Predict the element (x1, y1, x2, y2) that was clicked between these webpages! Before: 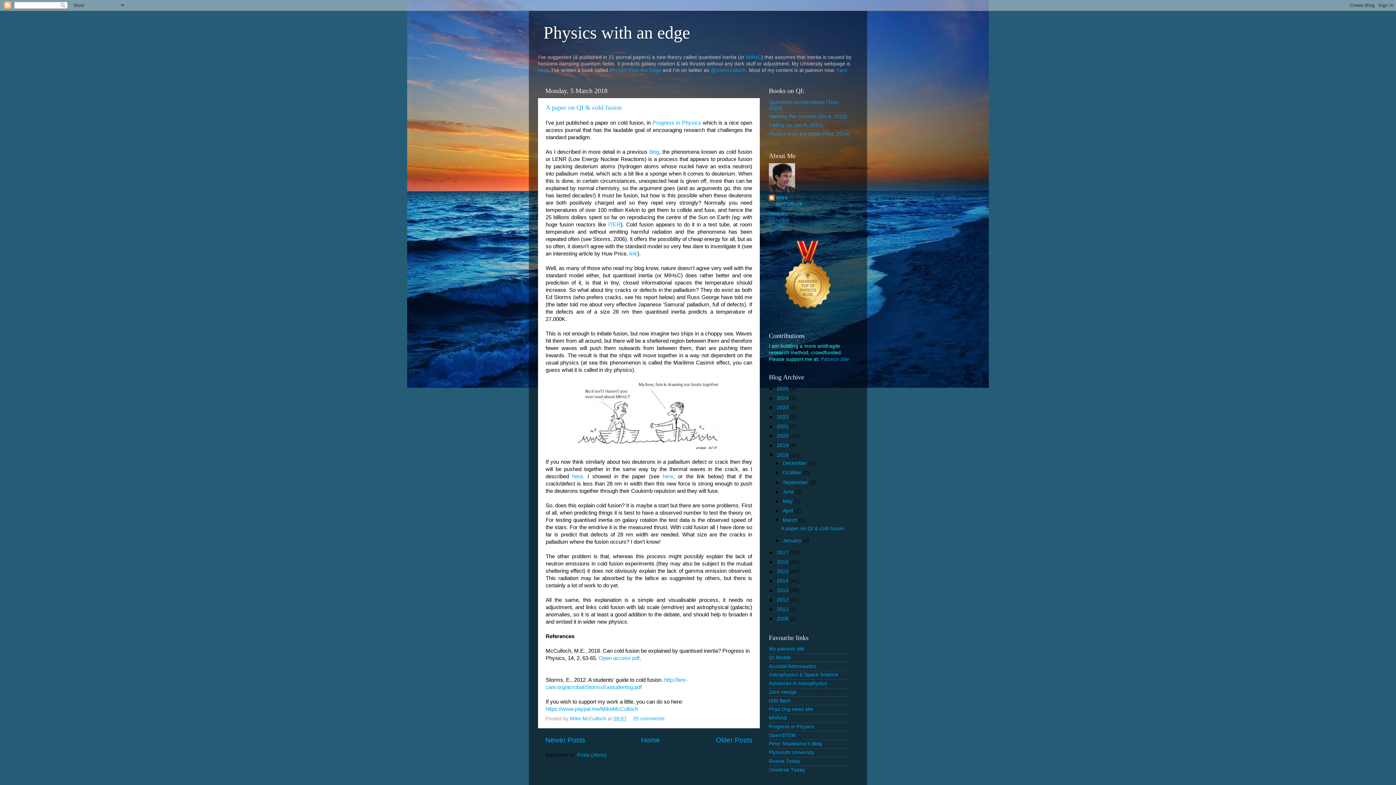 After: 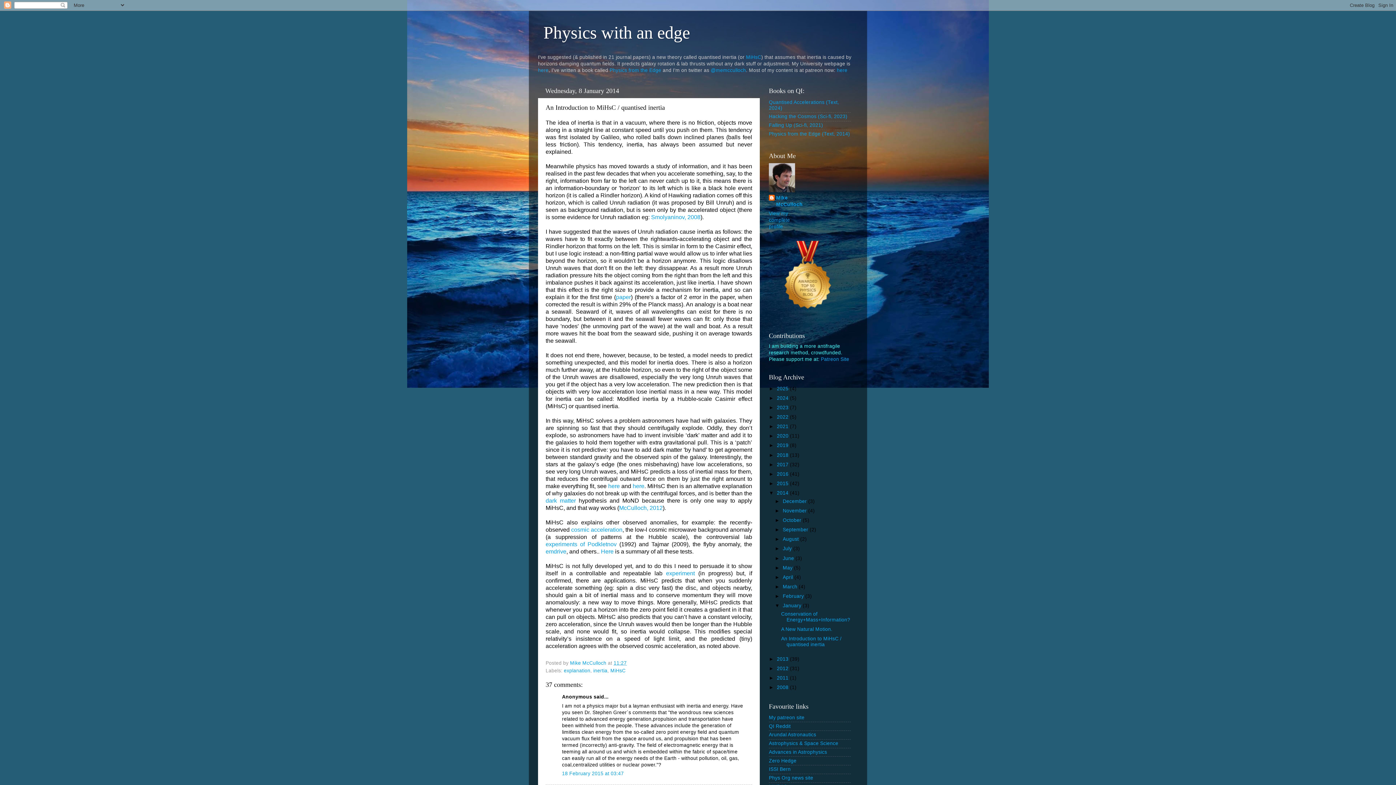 Action: label: MiHsC bbox: (746, 54, 761, 59)